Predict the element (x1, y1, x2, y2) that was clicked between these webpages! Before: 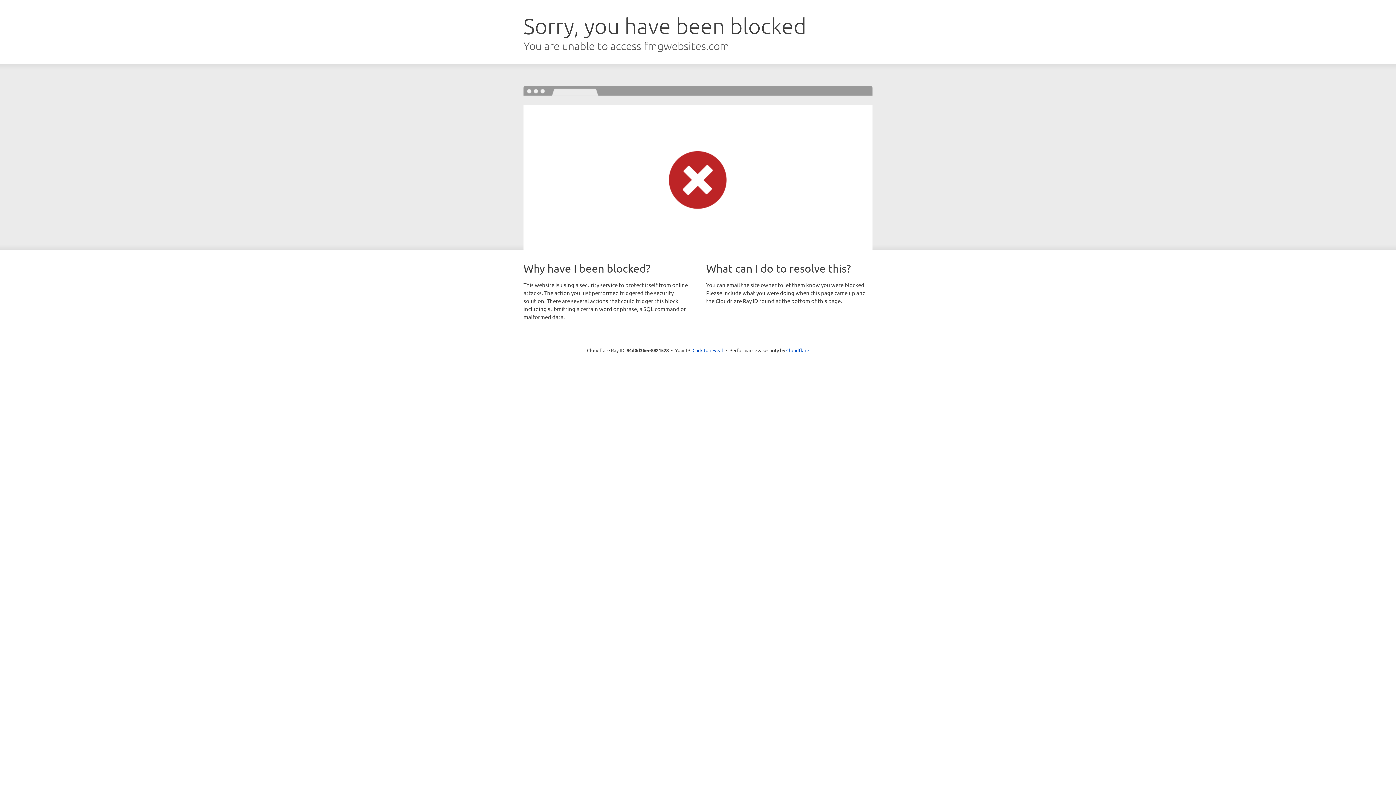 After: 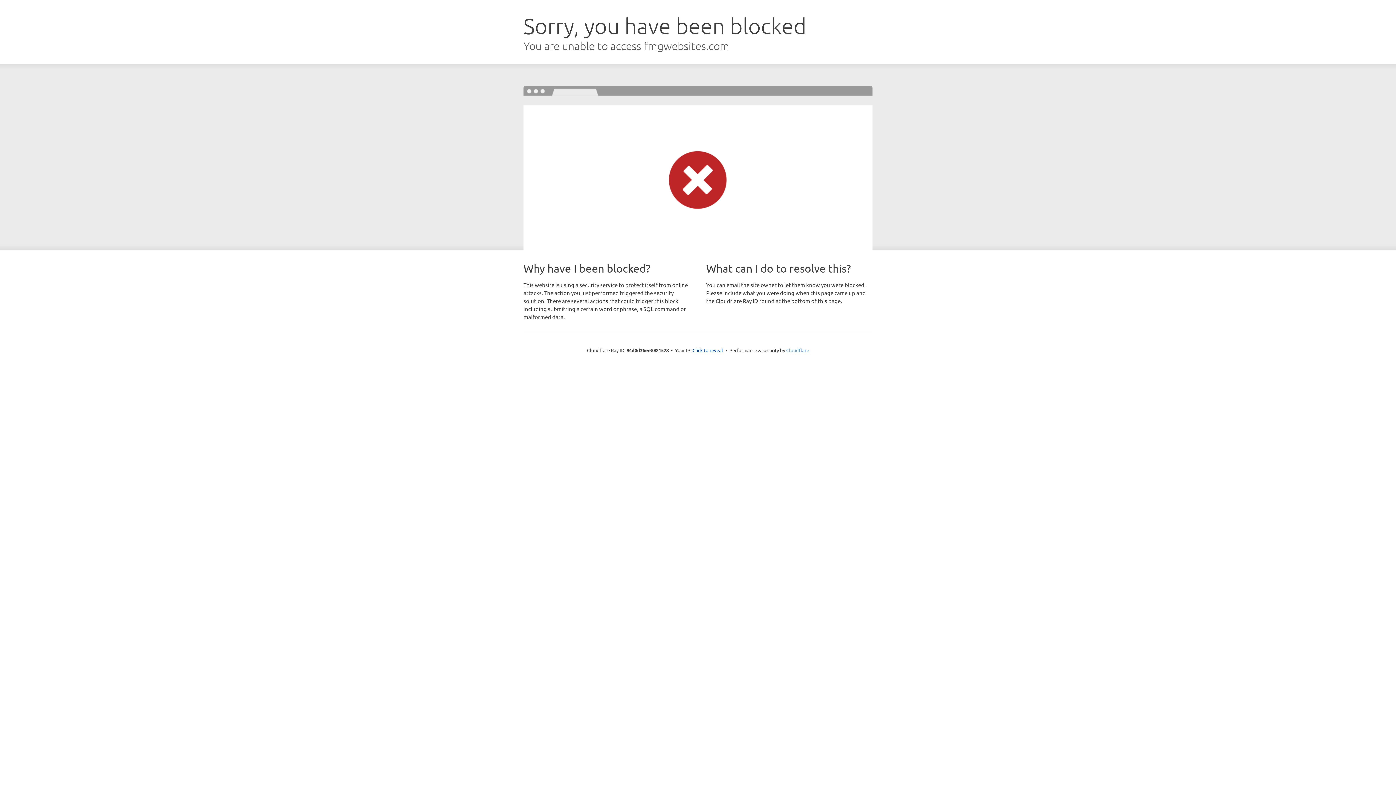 Action: label: Cloudflare bbox: (786, 347, 809, 353)